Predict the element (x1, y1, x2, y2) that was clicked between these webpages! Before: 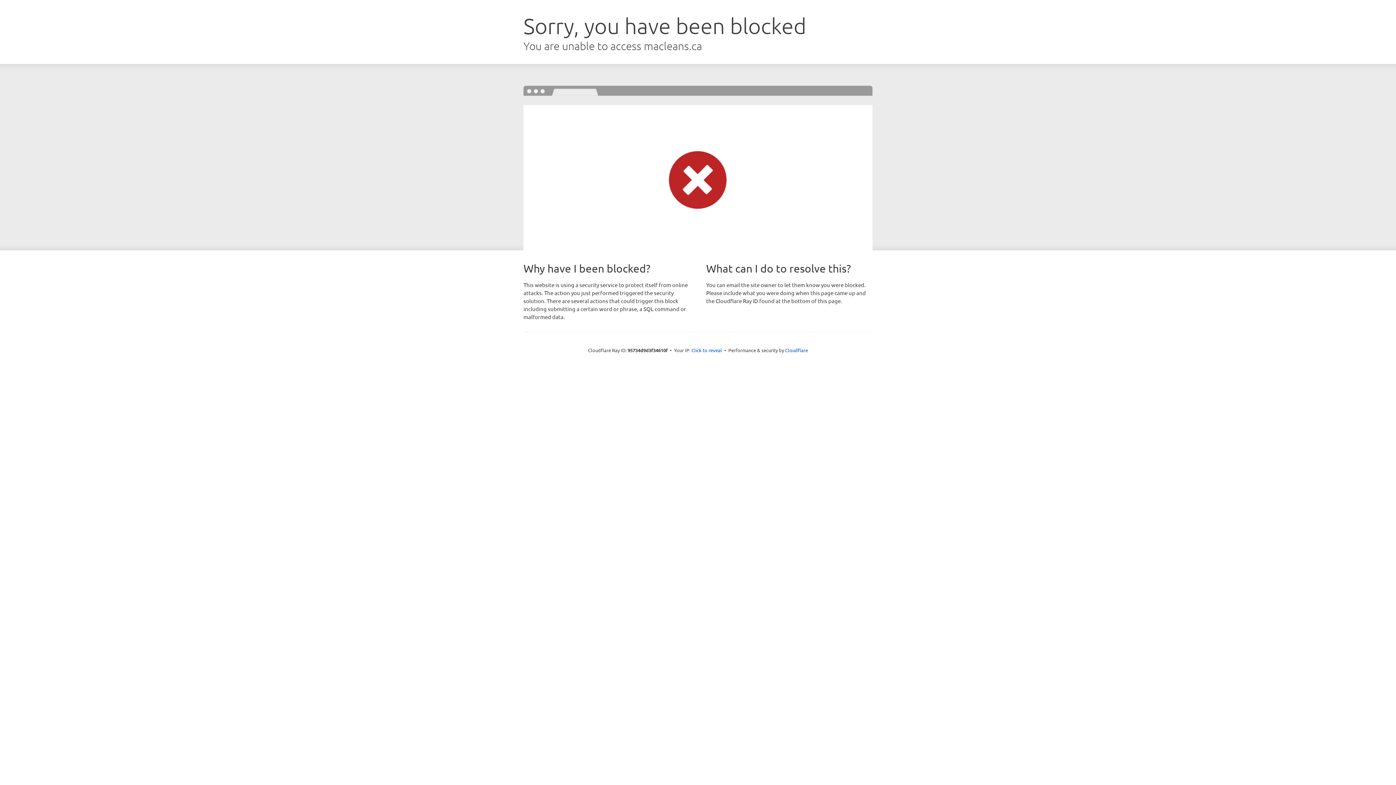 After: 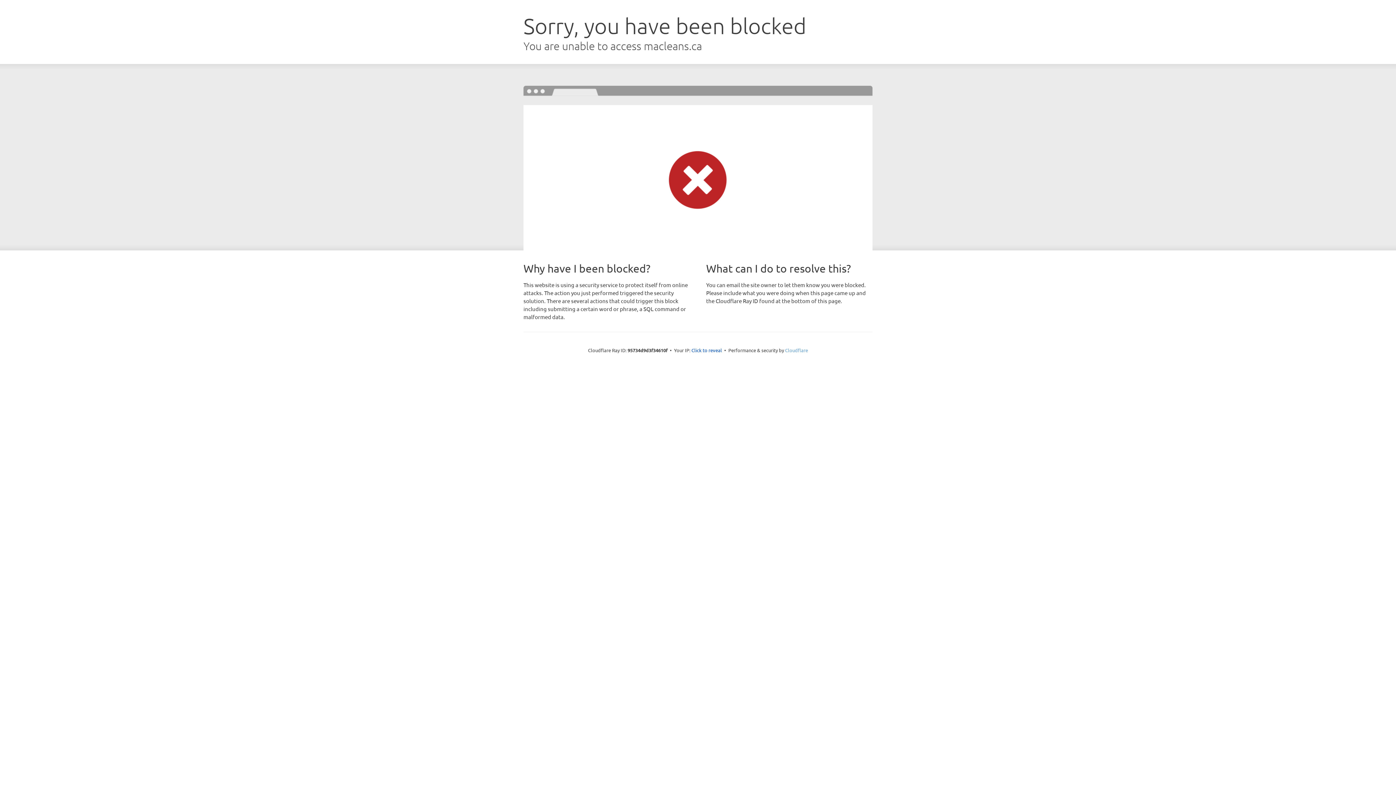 Action: label: Cloudflare bbox: (785, 347, 808, 353)